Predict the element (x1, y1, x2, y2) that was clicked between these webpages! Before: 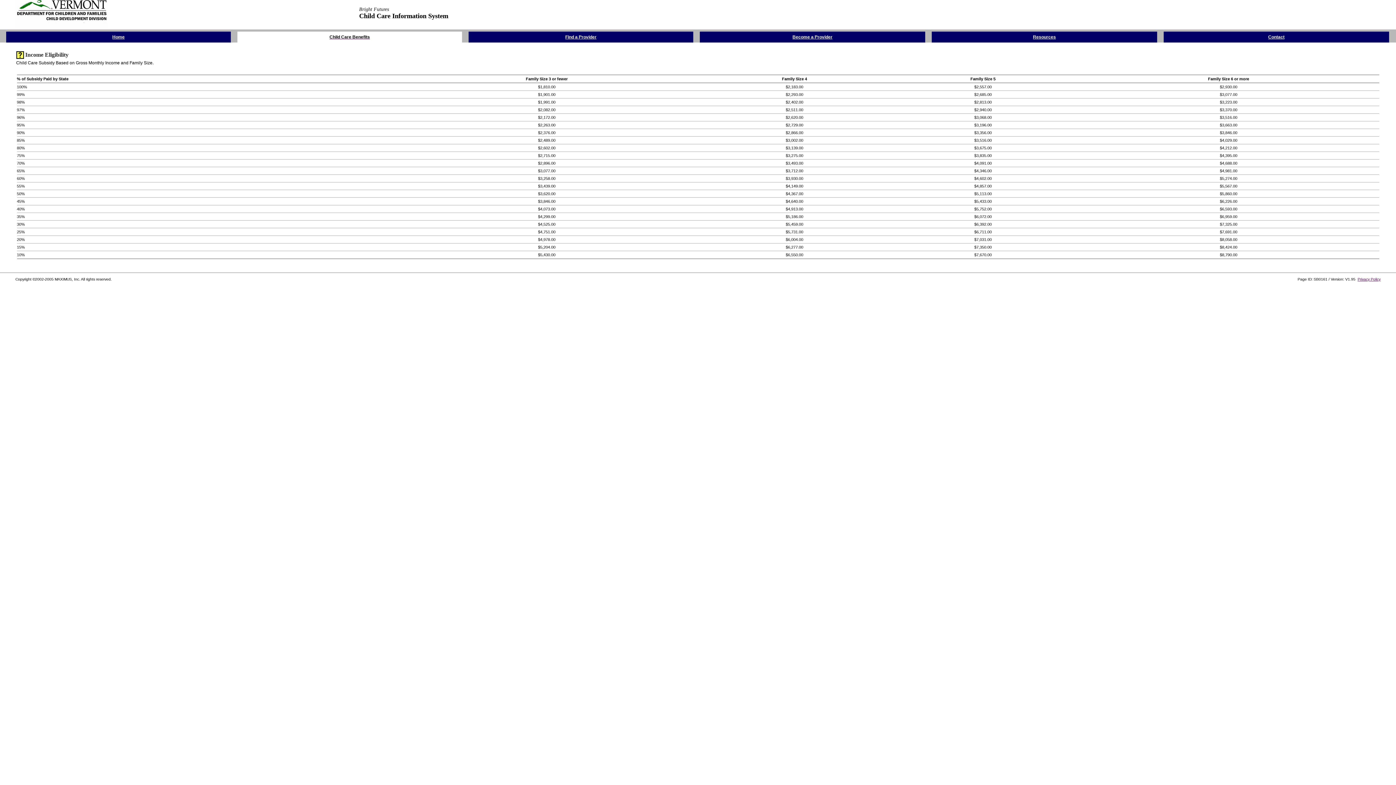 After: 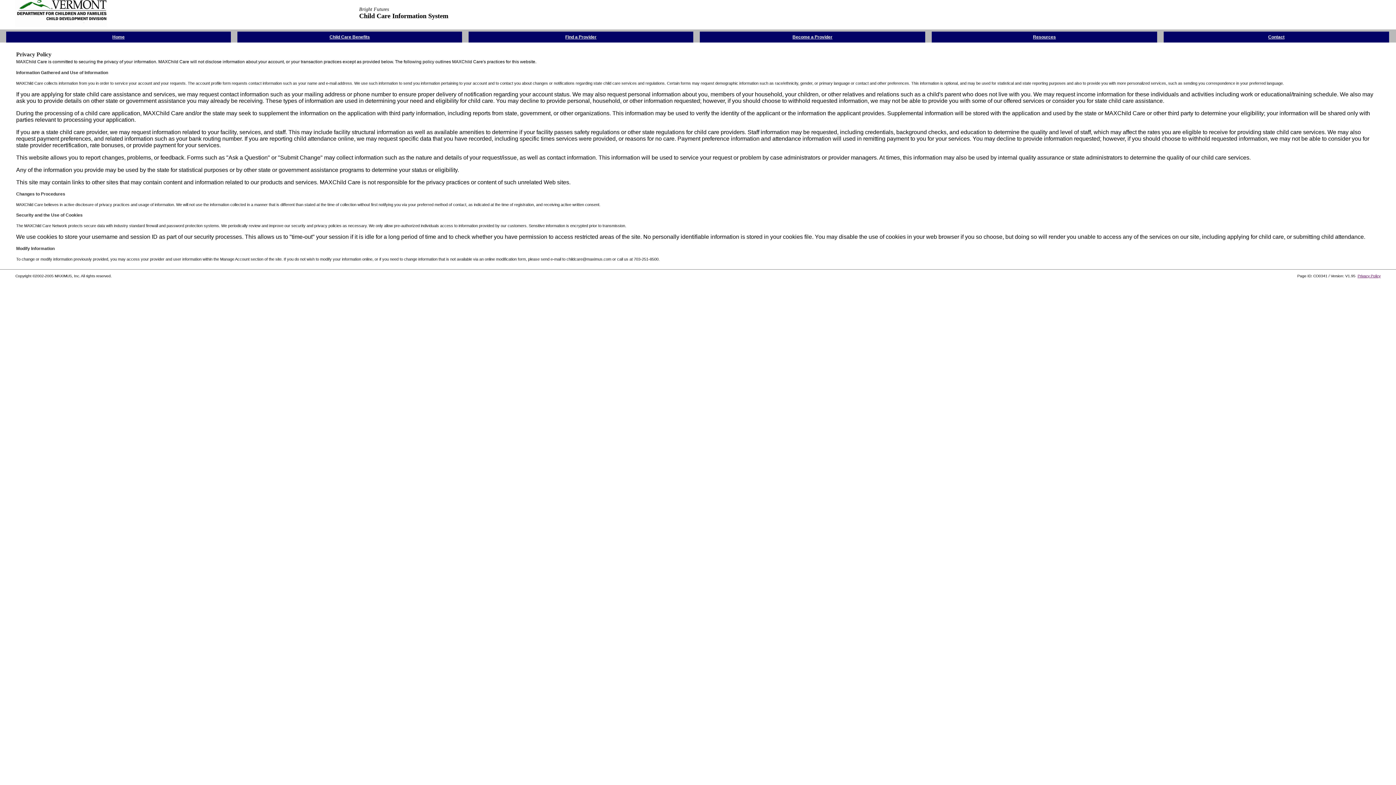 Action: label: Privacy Policy bbox: (1358, 277, 1380, 281)